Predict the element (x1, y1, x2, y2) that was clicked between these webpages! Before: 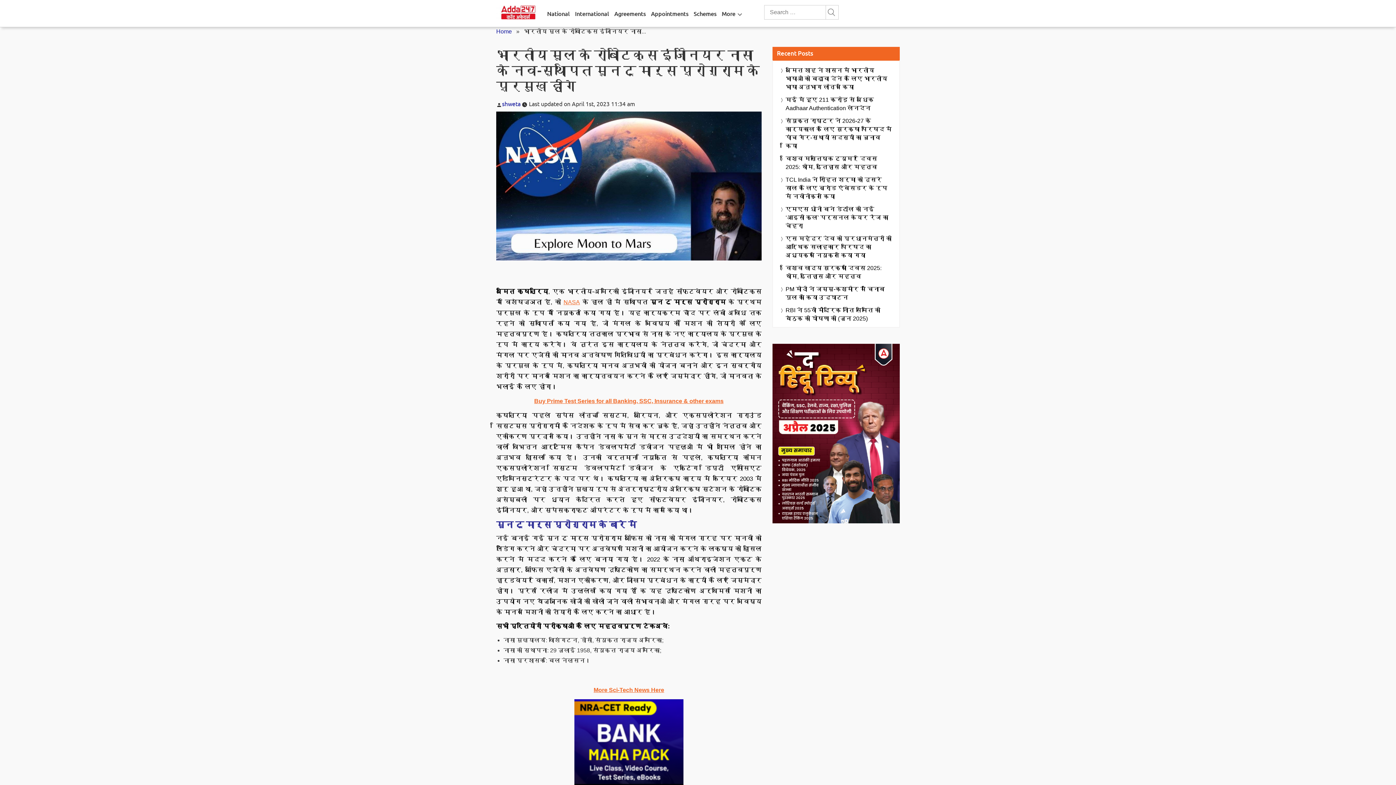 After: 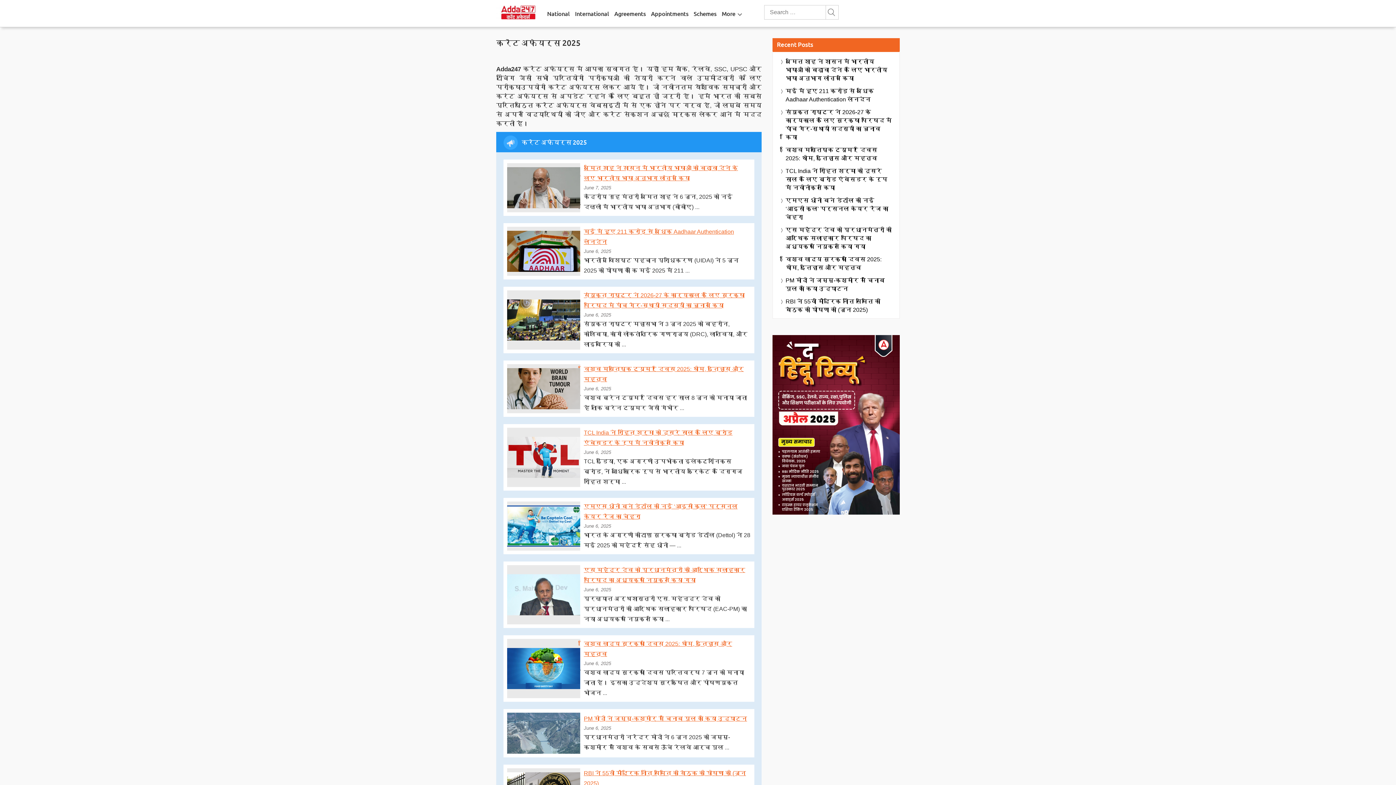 Action: bbox: (496, 28, 512, 34) label: Home